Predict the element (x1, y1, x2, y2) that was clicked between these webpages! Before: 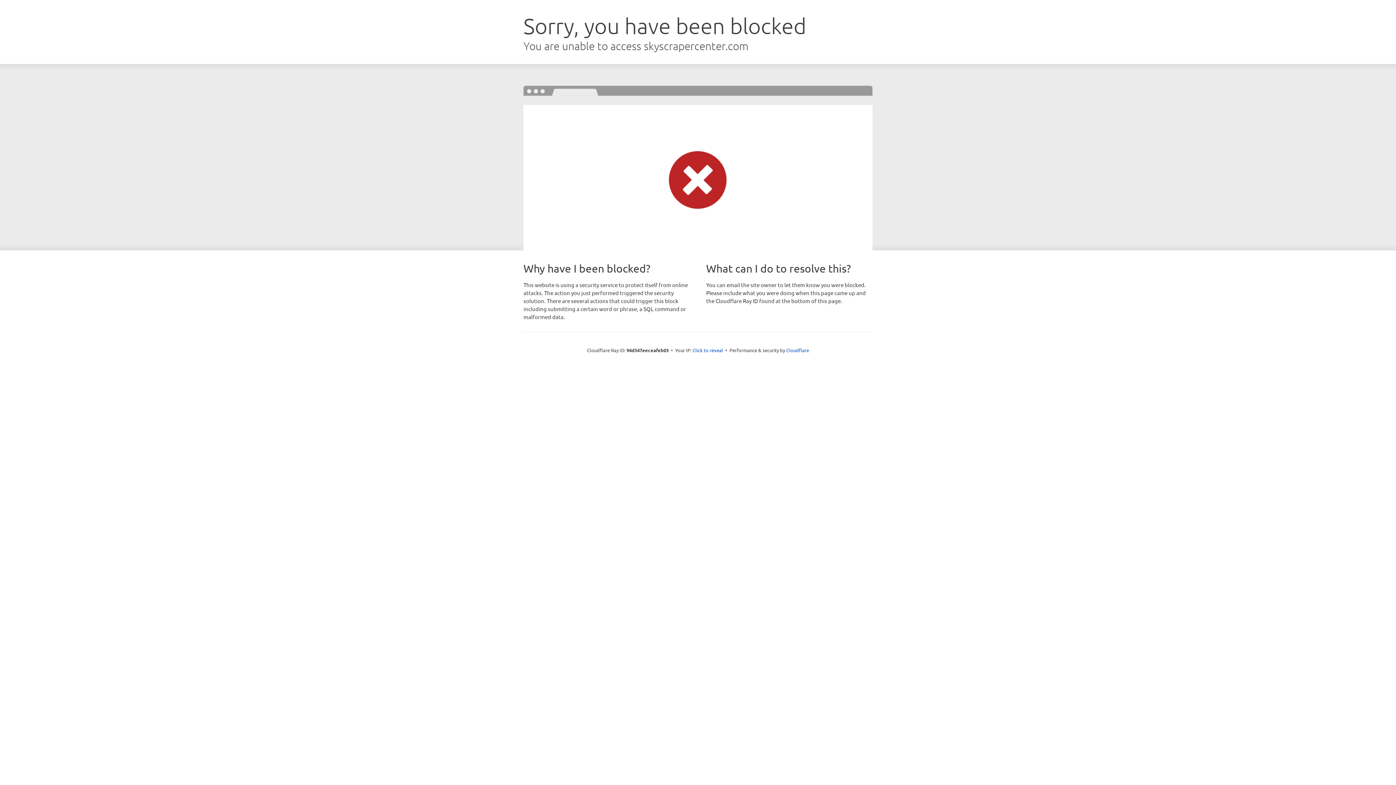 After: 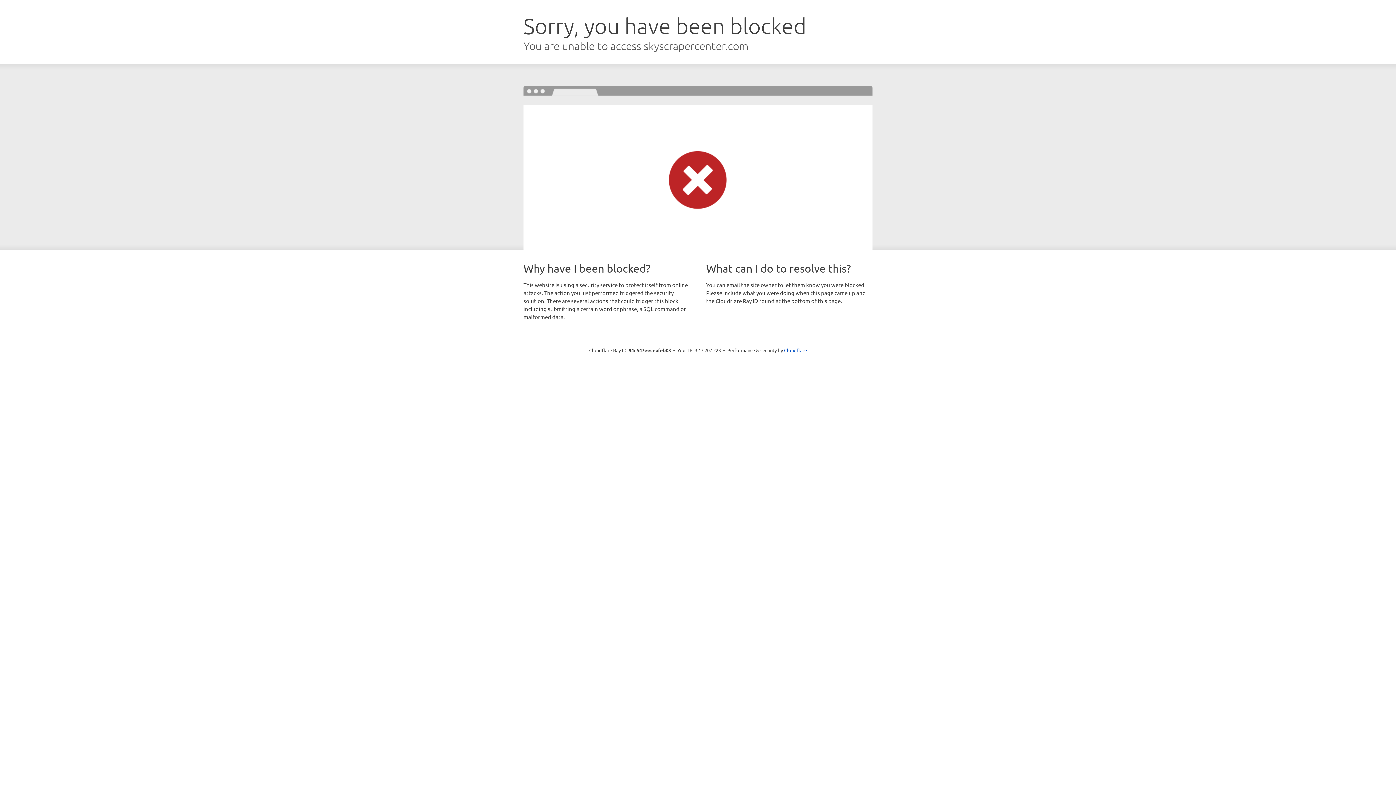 Action: bbox: (692, 346, 723, 353) label: Click to reveal